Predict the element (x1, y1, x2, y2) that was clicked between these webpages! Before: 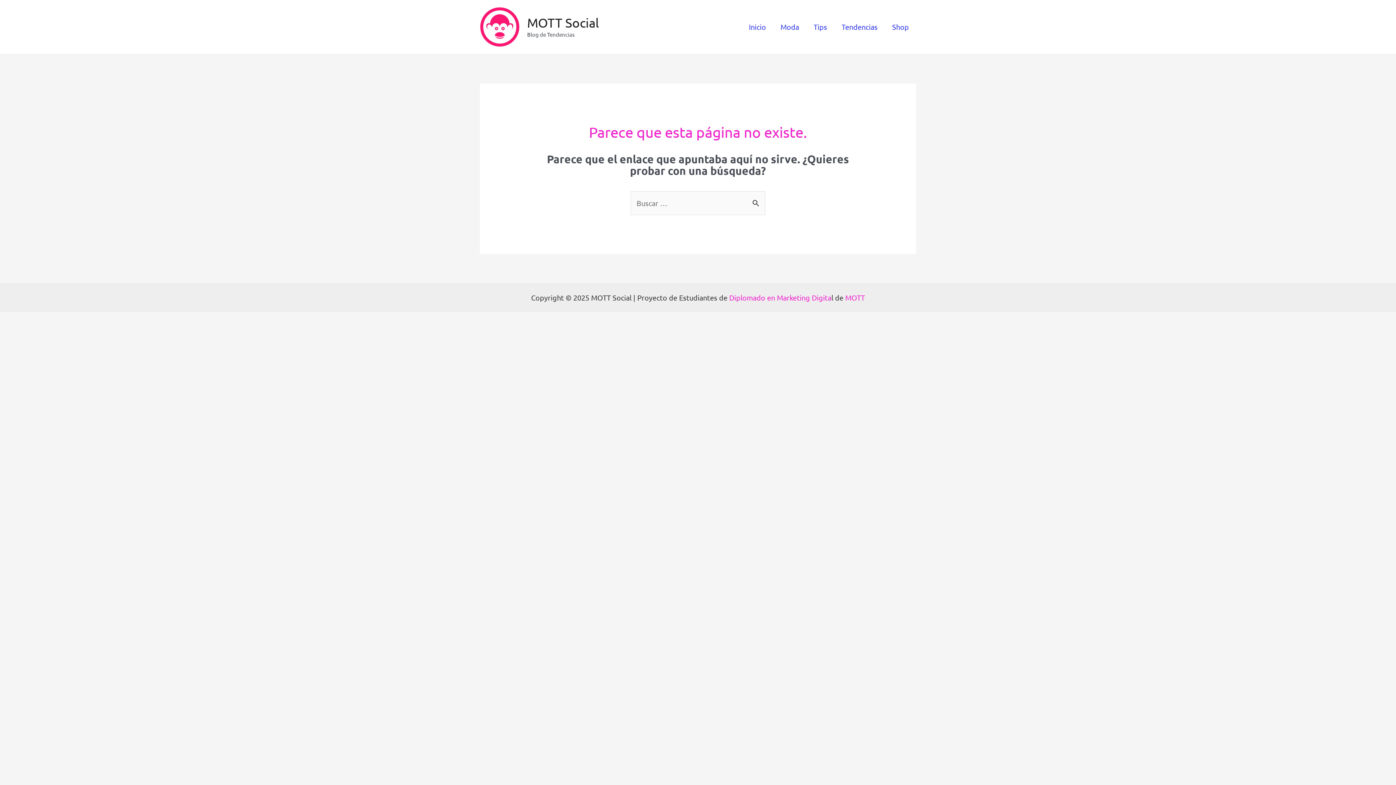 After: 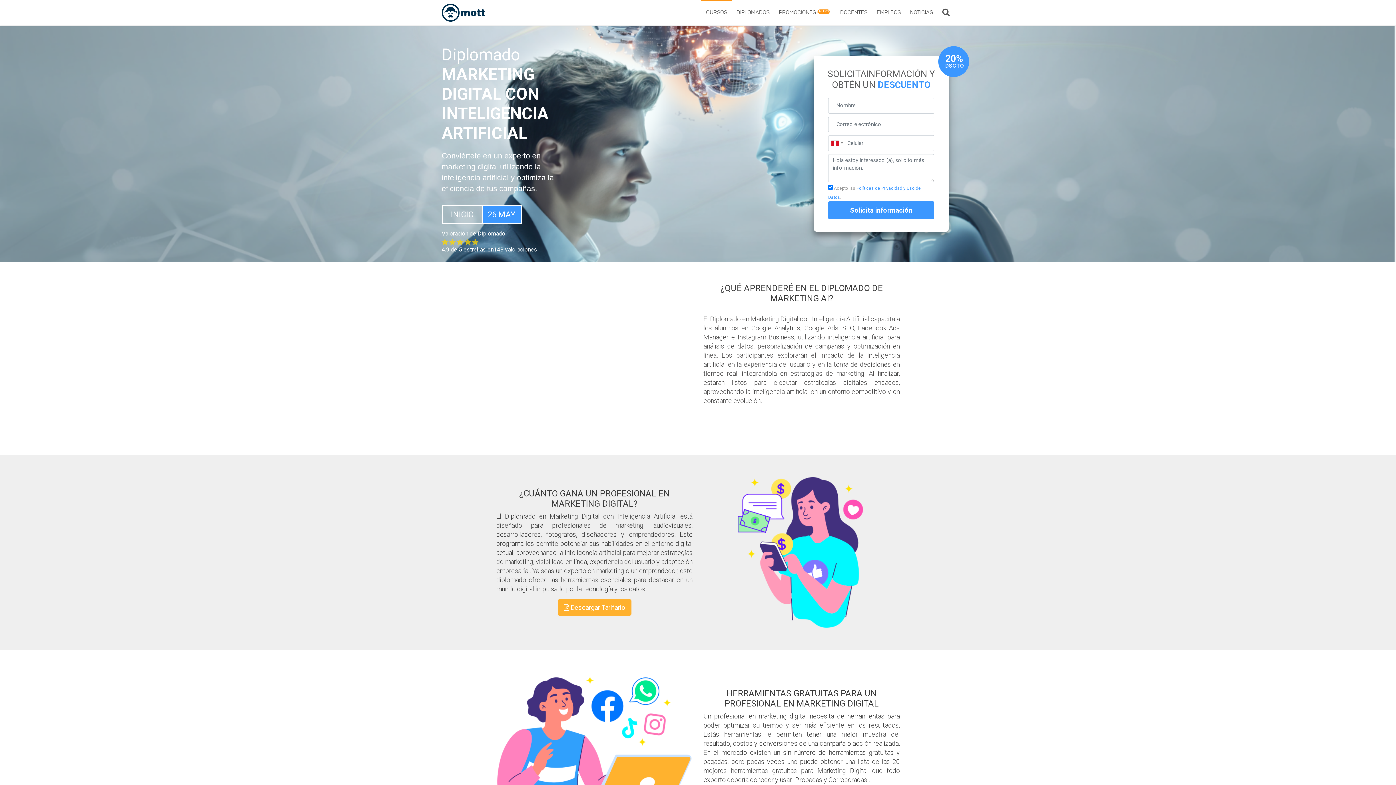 Action: label: Diplomado en Marketing Digita bbox: (729, 293, 831, 302)